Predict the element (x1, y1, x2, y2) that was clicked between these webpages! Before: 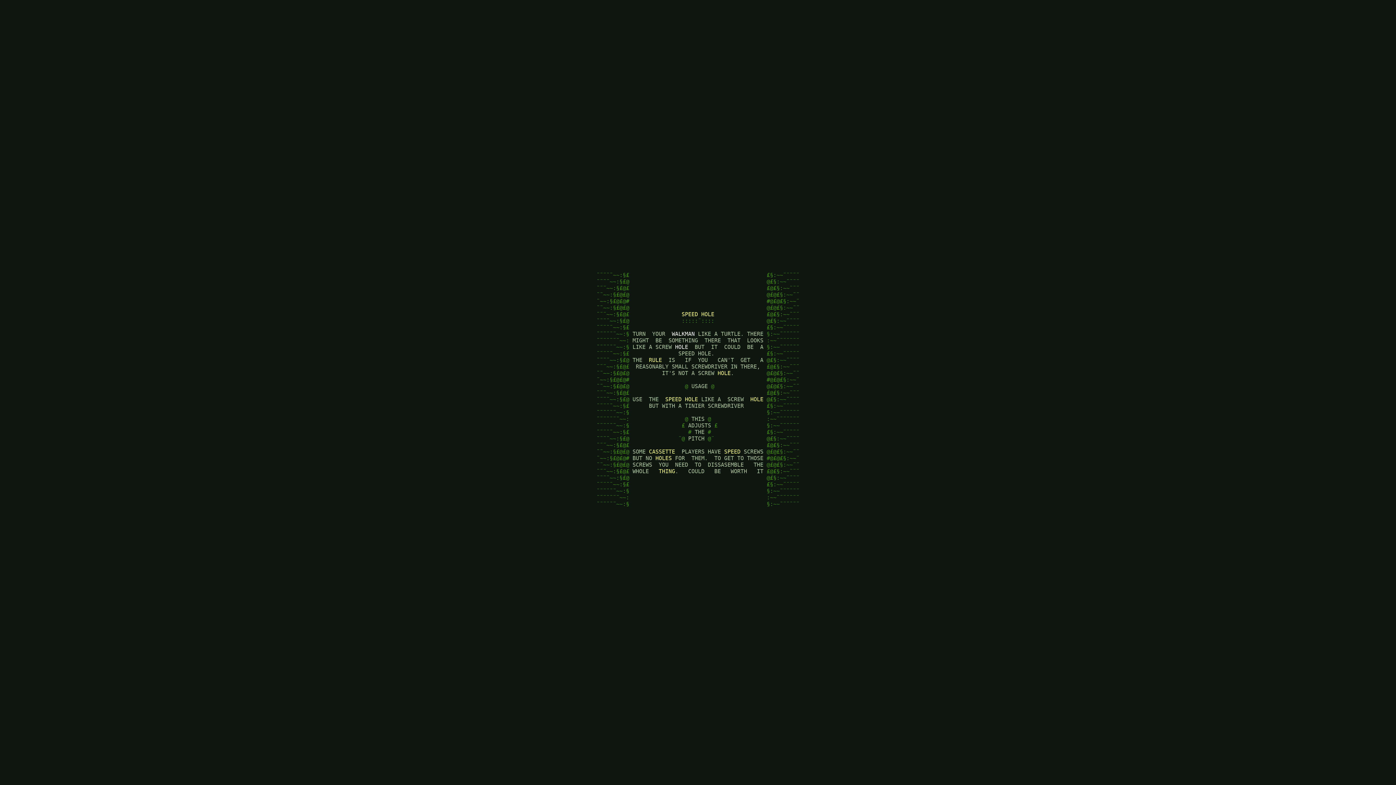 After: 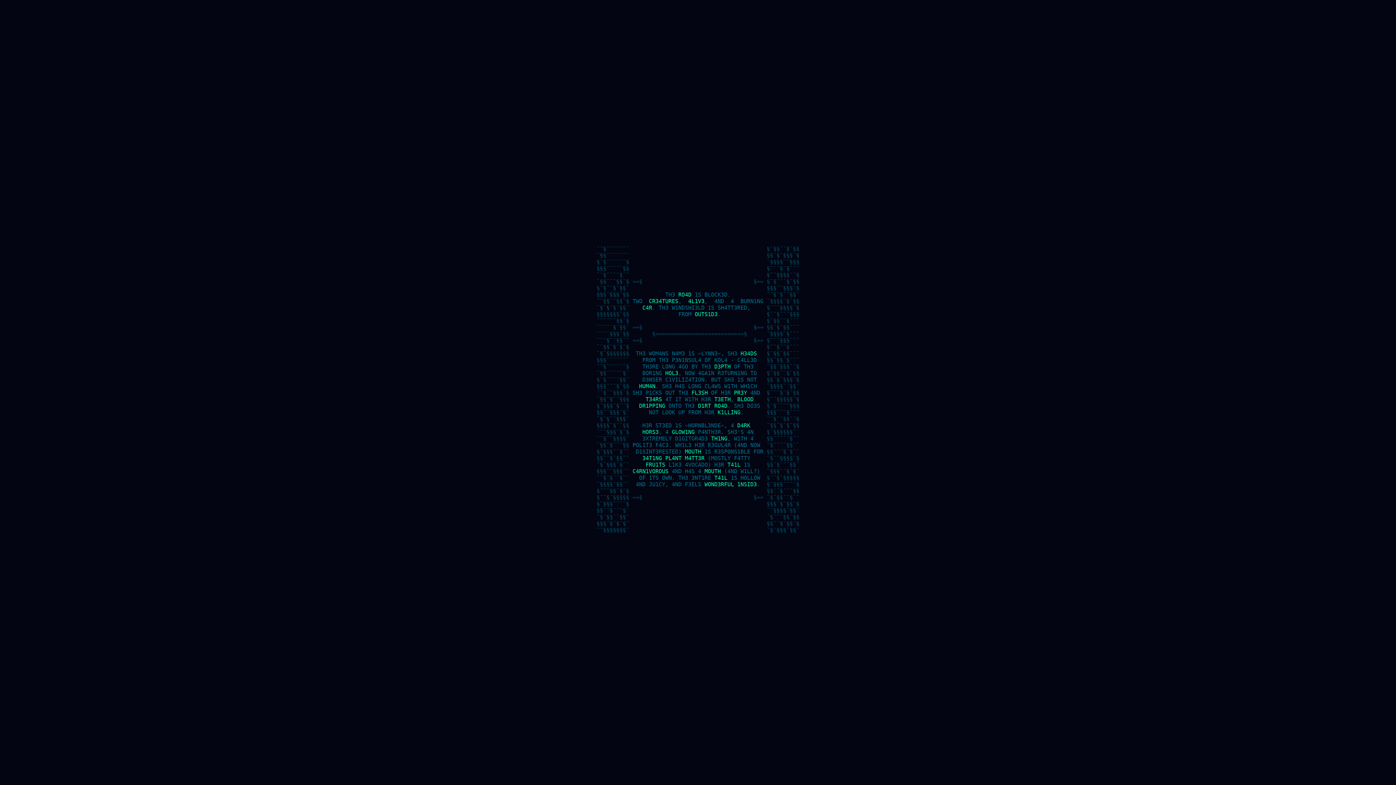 Action: bbox: (685, 396, 698, 402) label: HOLE